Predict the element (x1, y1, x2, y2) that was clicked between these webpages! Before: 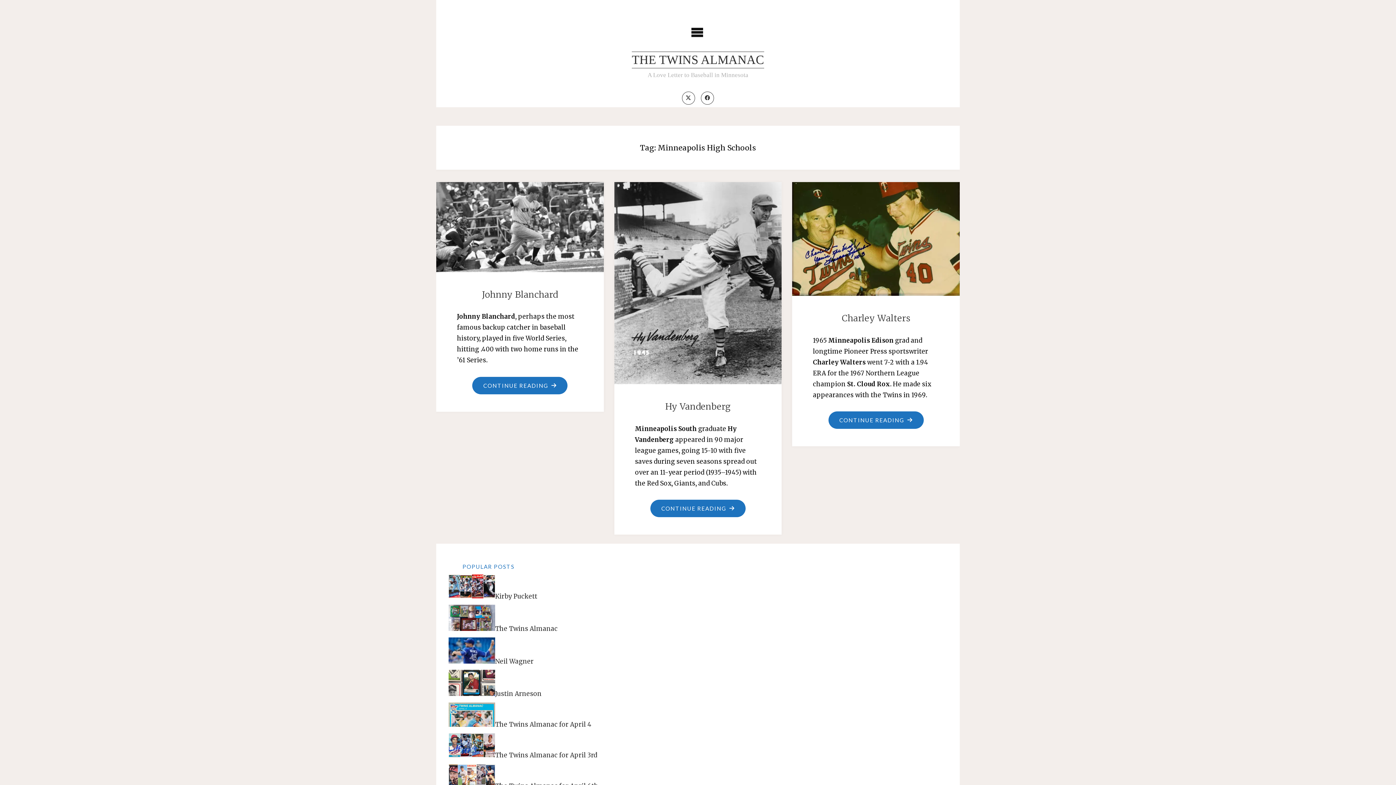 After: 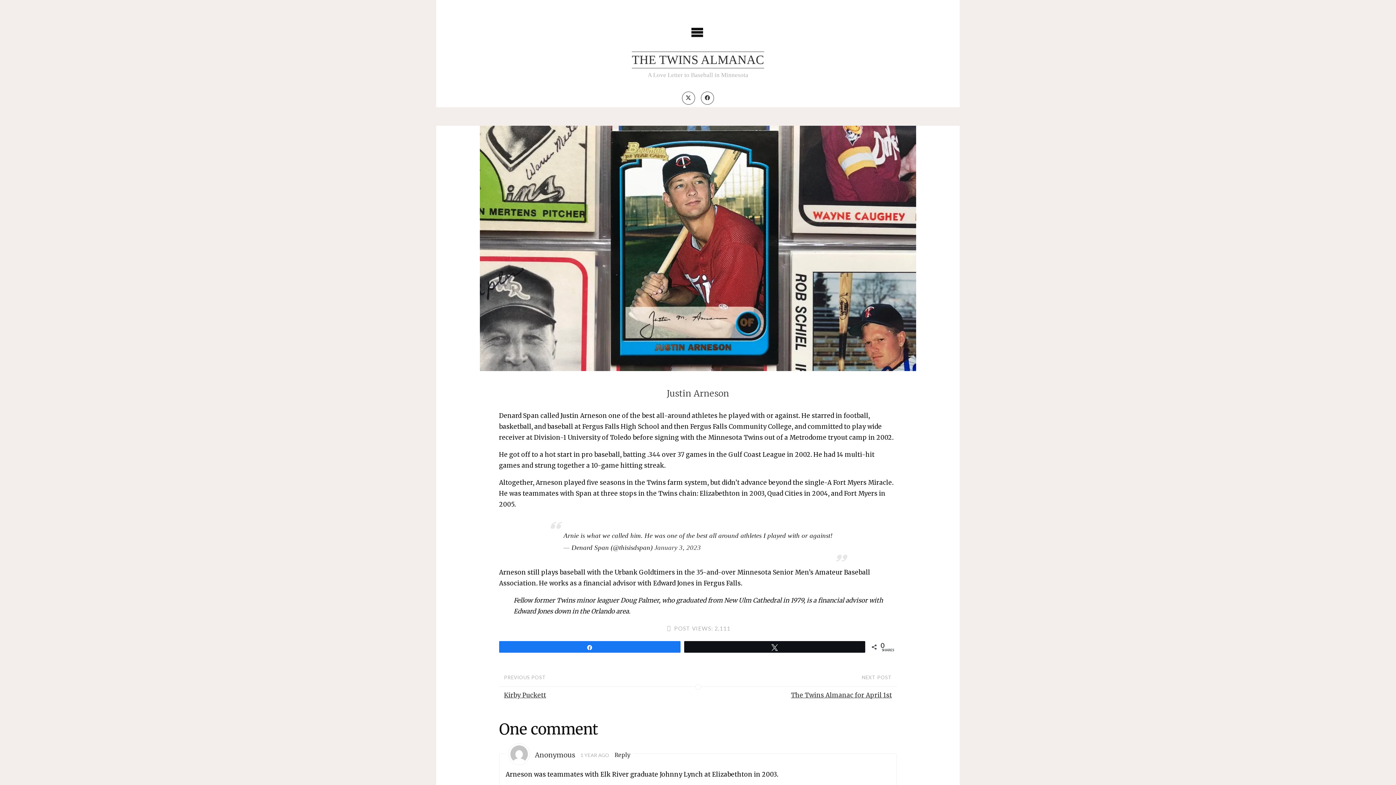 Action: label: Justin Arneson bbox: (495, 690, 541, 698)